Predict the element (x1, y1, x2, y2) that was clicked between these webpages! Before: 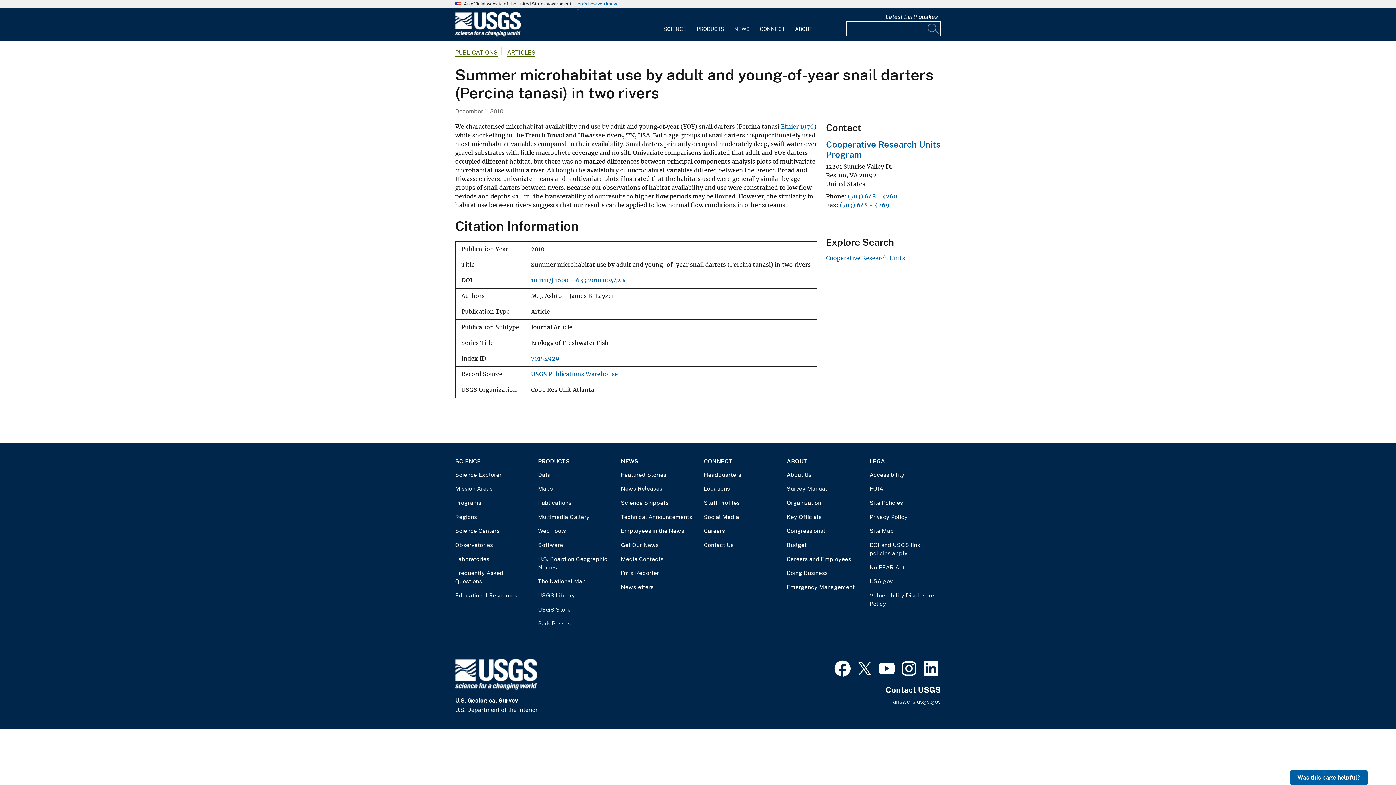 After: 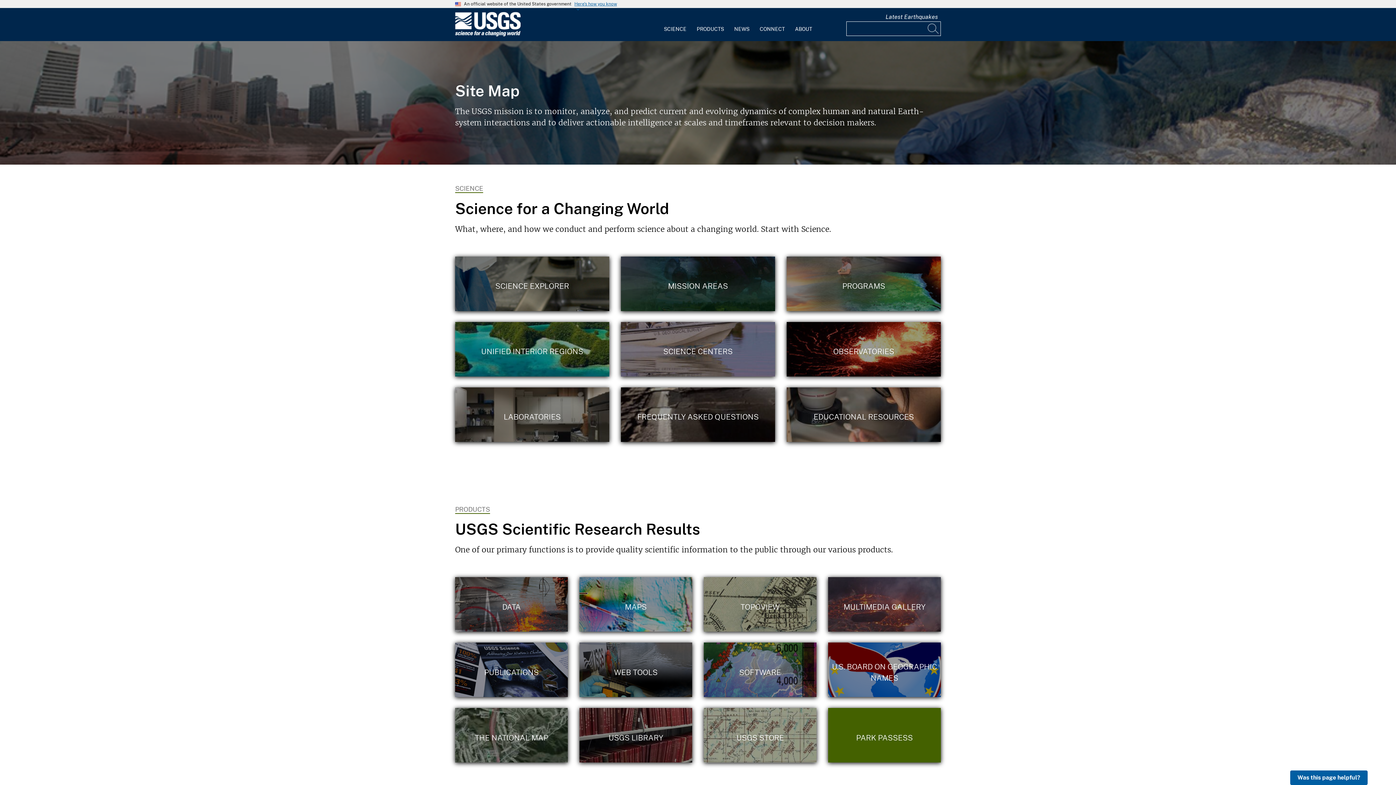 Action: label: Site Map bbox: (869, 527, 941, 535)